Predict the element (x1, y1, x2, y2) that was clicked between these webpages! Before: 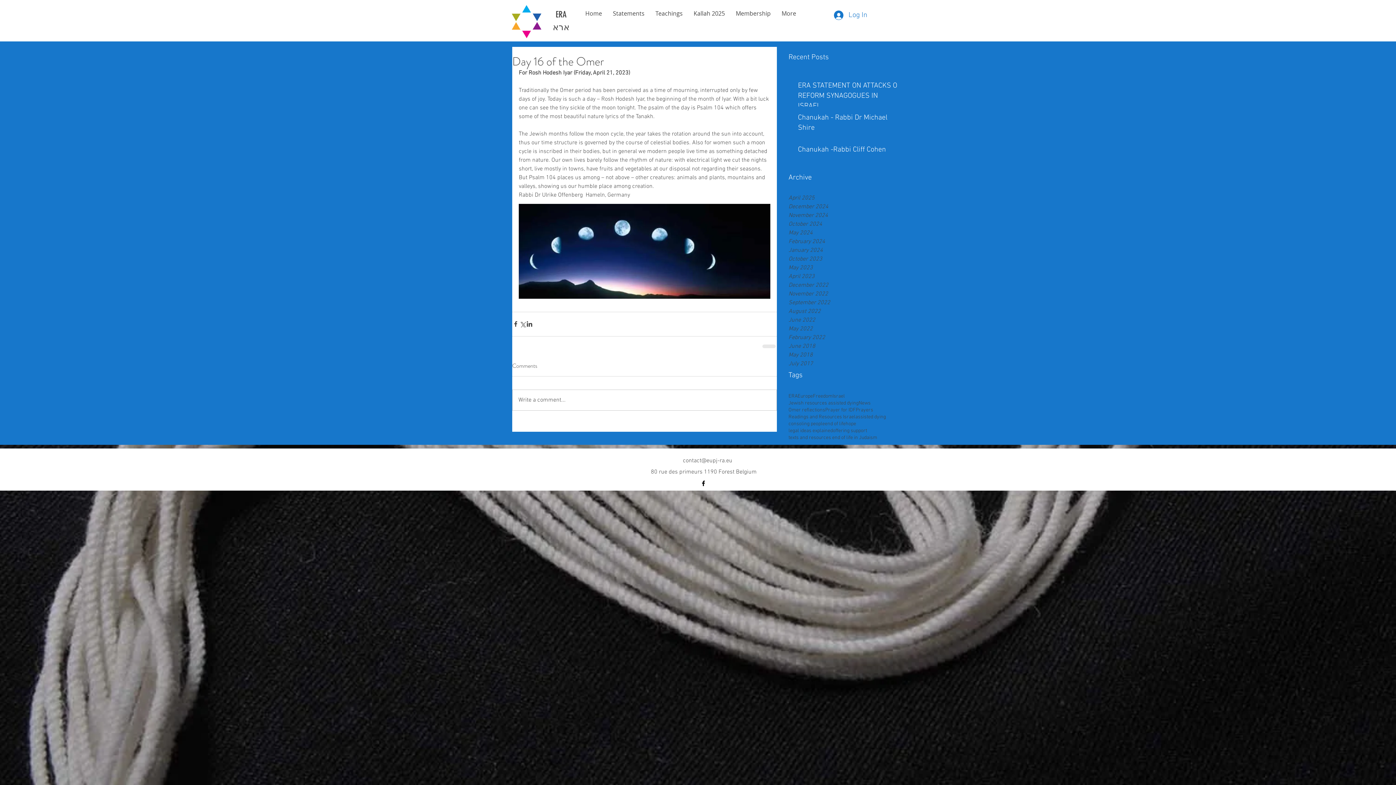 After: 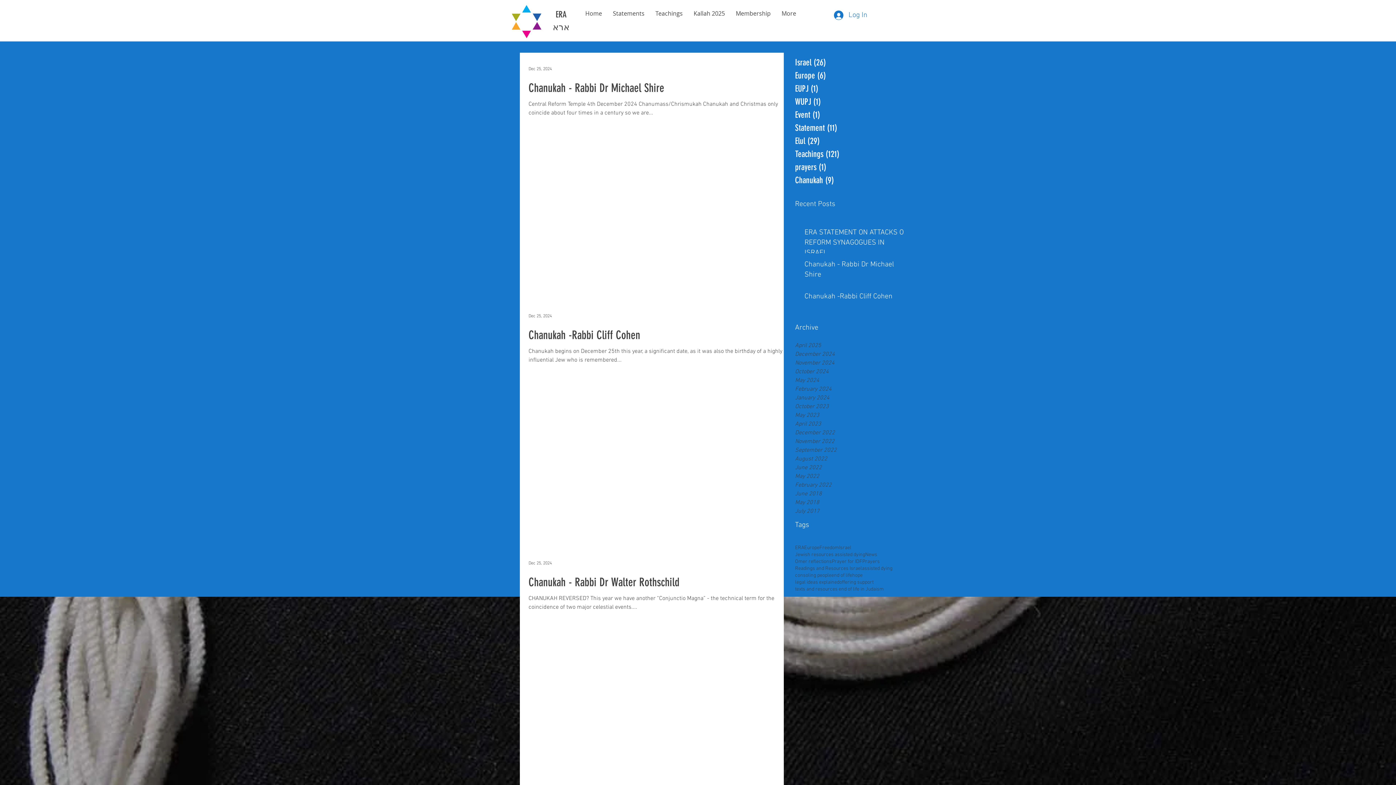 Action: label: December 2024 bbox: (788, 202, 897, 211)